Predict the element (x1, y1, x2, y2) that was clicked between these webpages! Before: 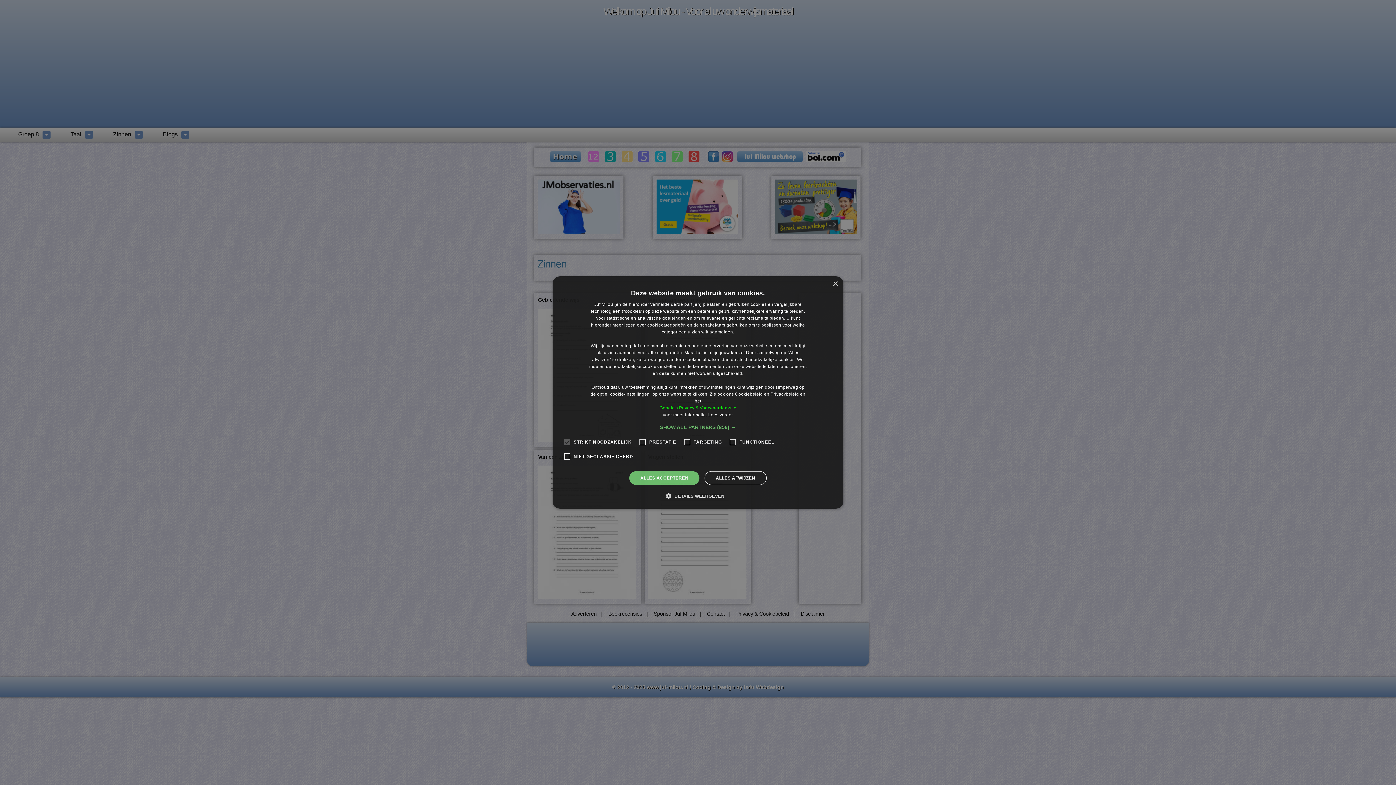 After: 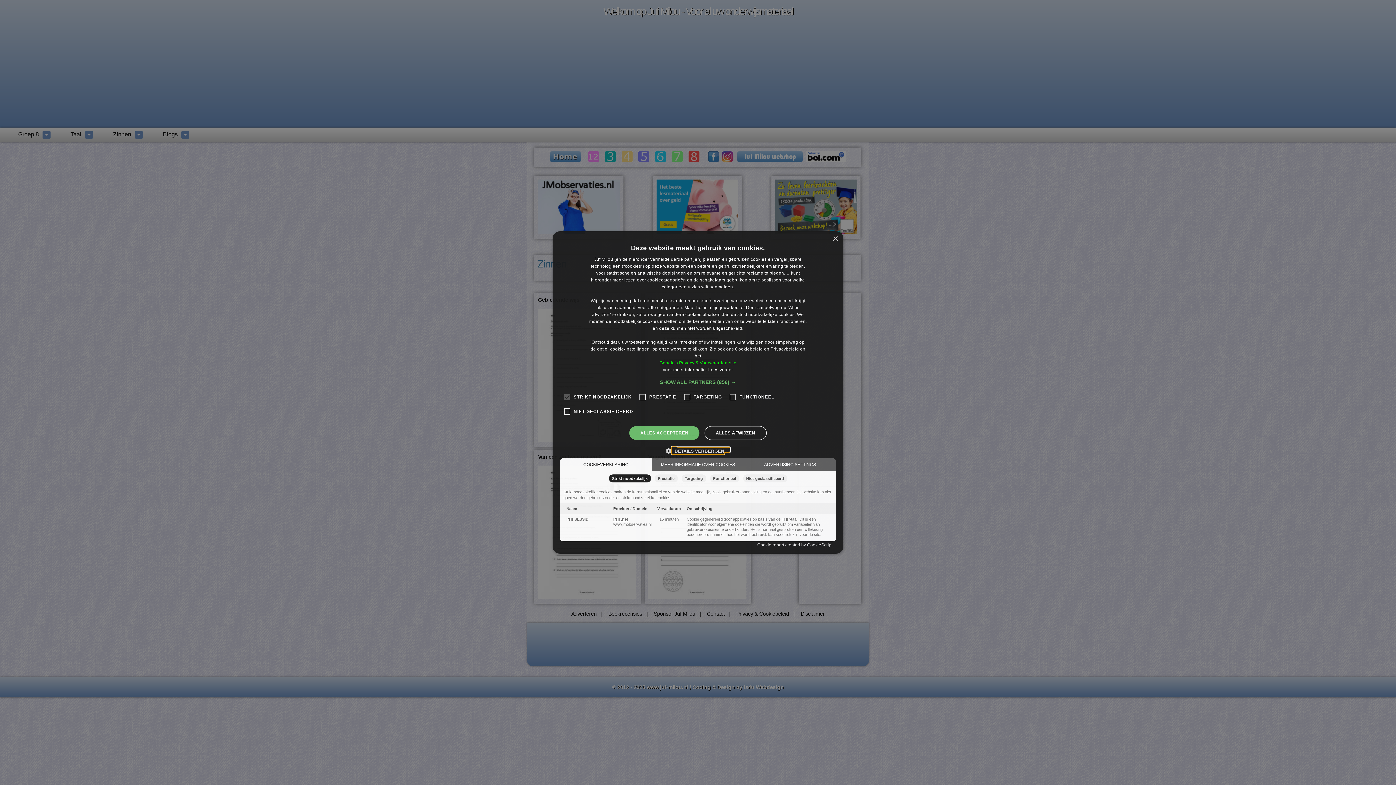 Action: bbox: (671, 492, 724, 499) label:  DETAILS WEERGEVEN